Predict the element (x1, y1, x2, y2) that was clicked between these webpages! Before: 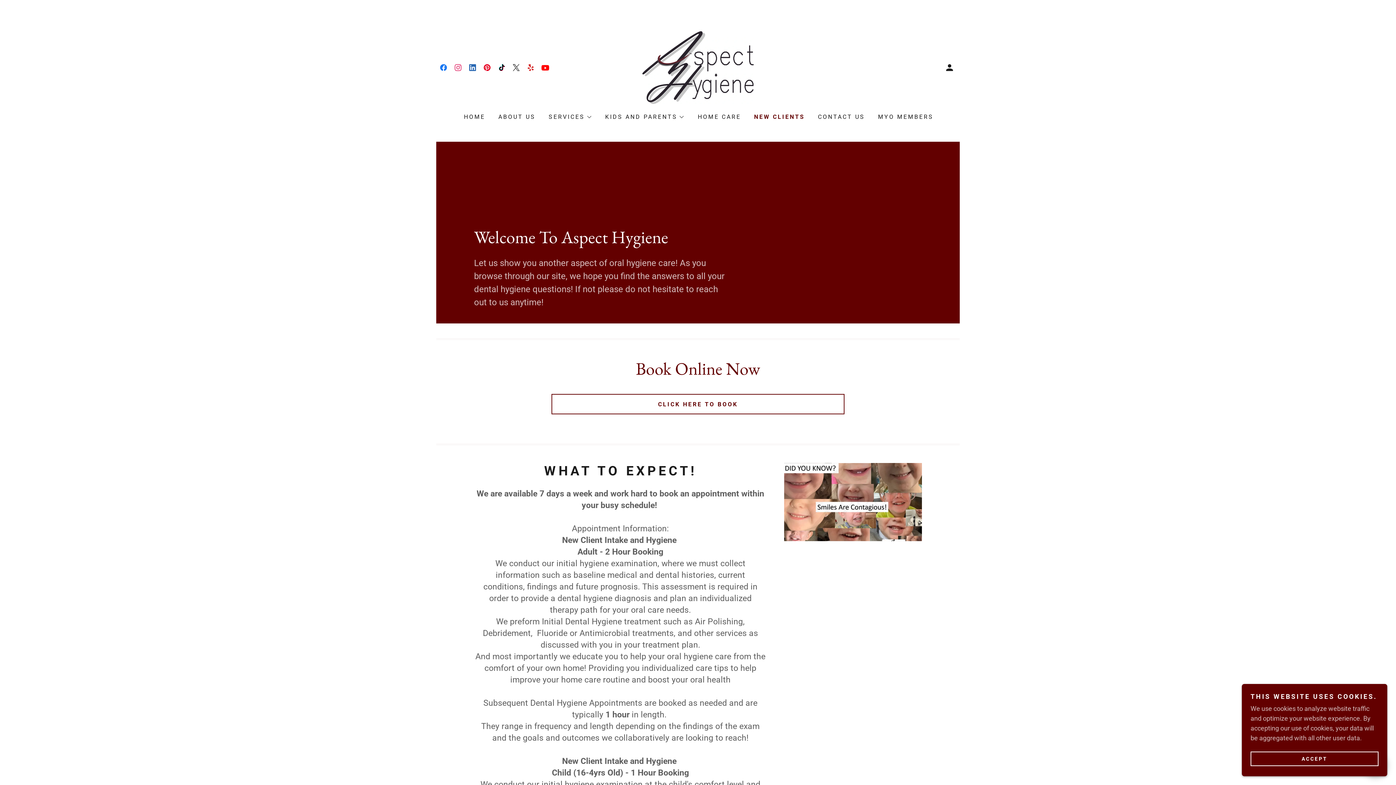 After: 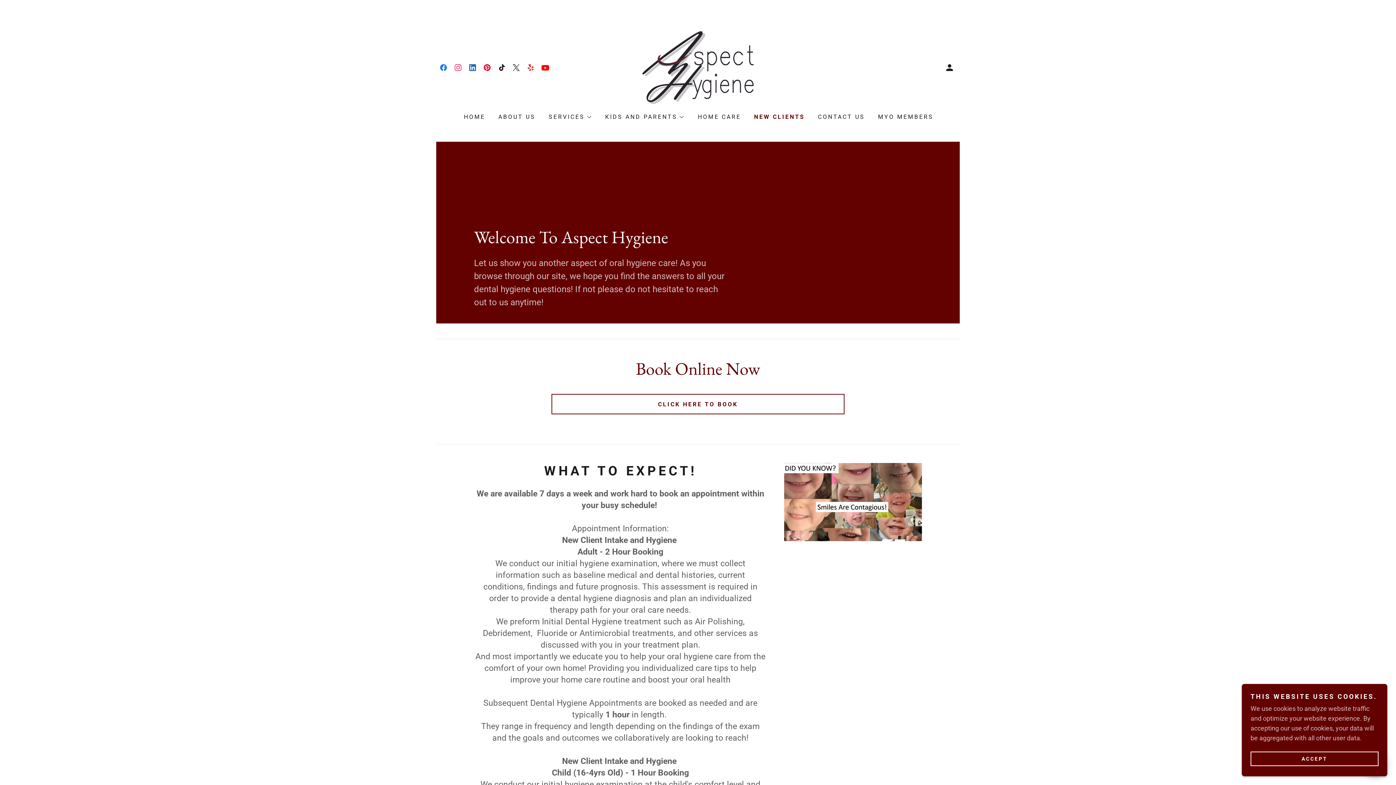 Action: label: YouTube bbox: (538, 60, 552, 74)